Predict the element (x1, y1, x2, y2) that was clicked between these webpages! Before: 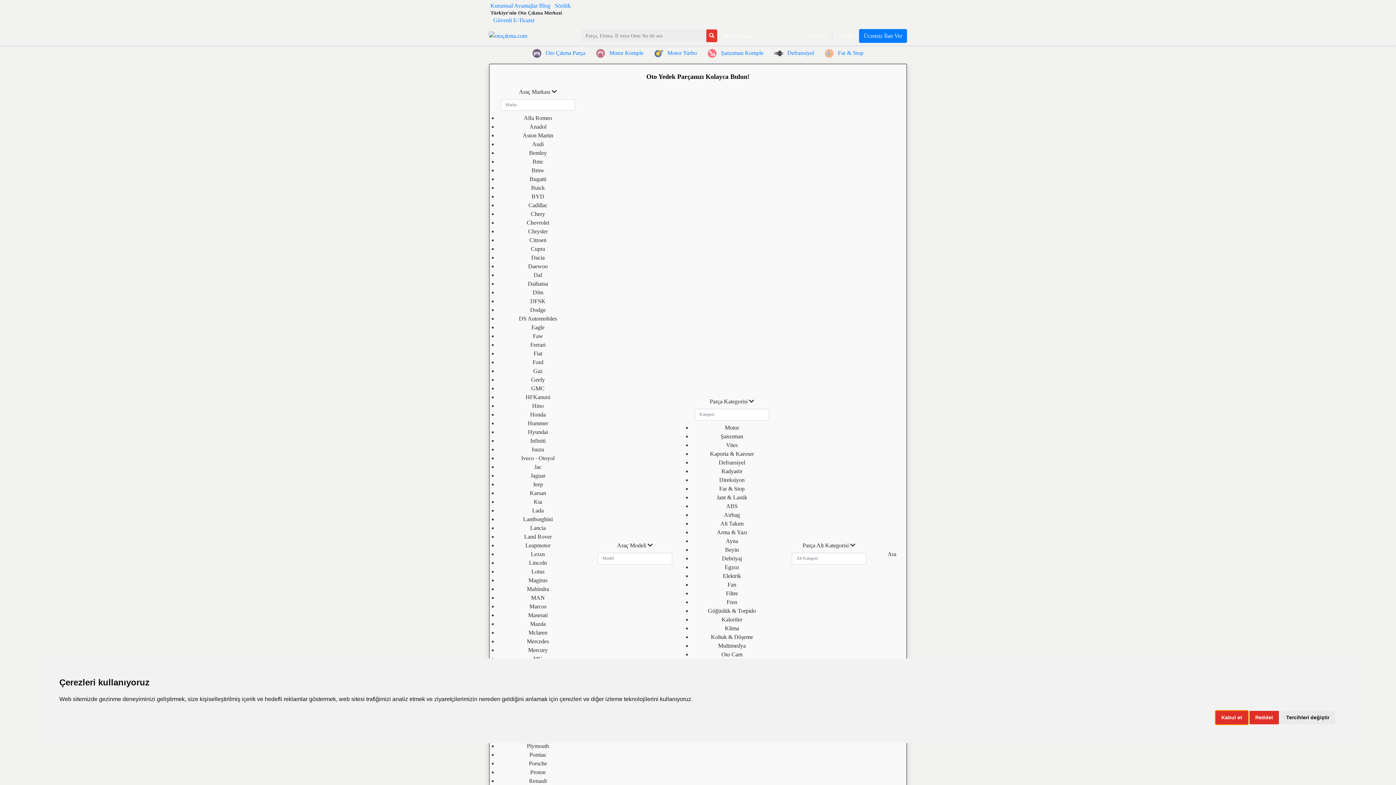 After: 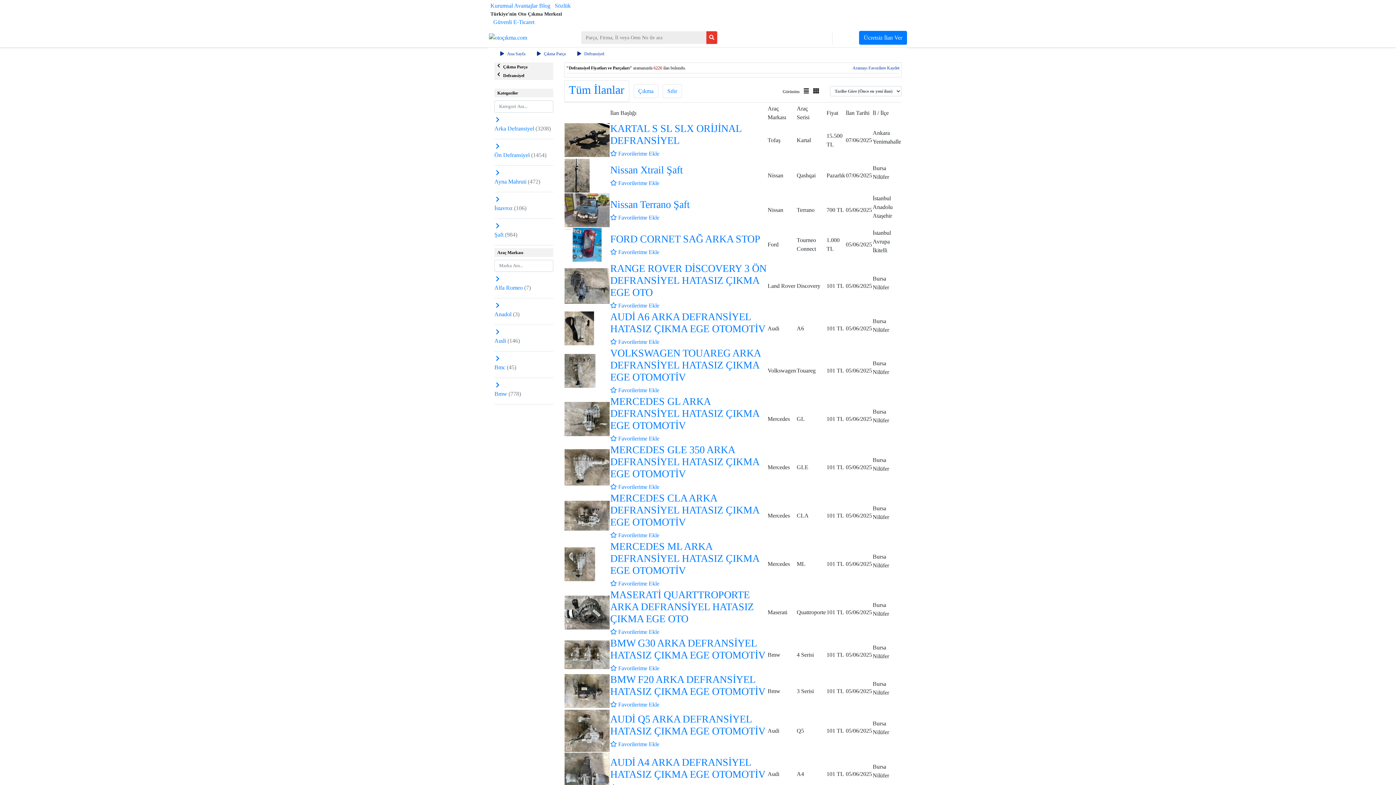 Action: label:  

Defransiyel bbox: (774, 49, 814, 56)